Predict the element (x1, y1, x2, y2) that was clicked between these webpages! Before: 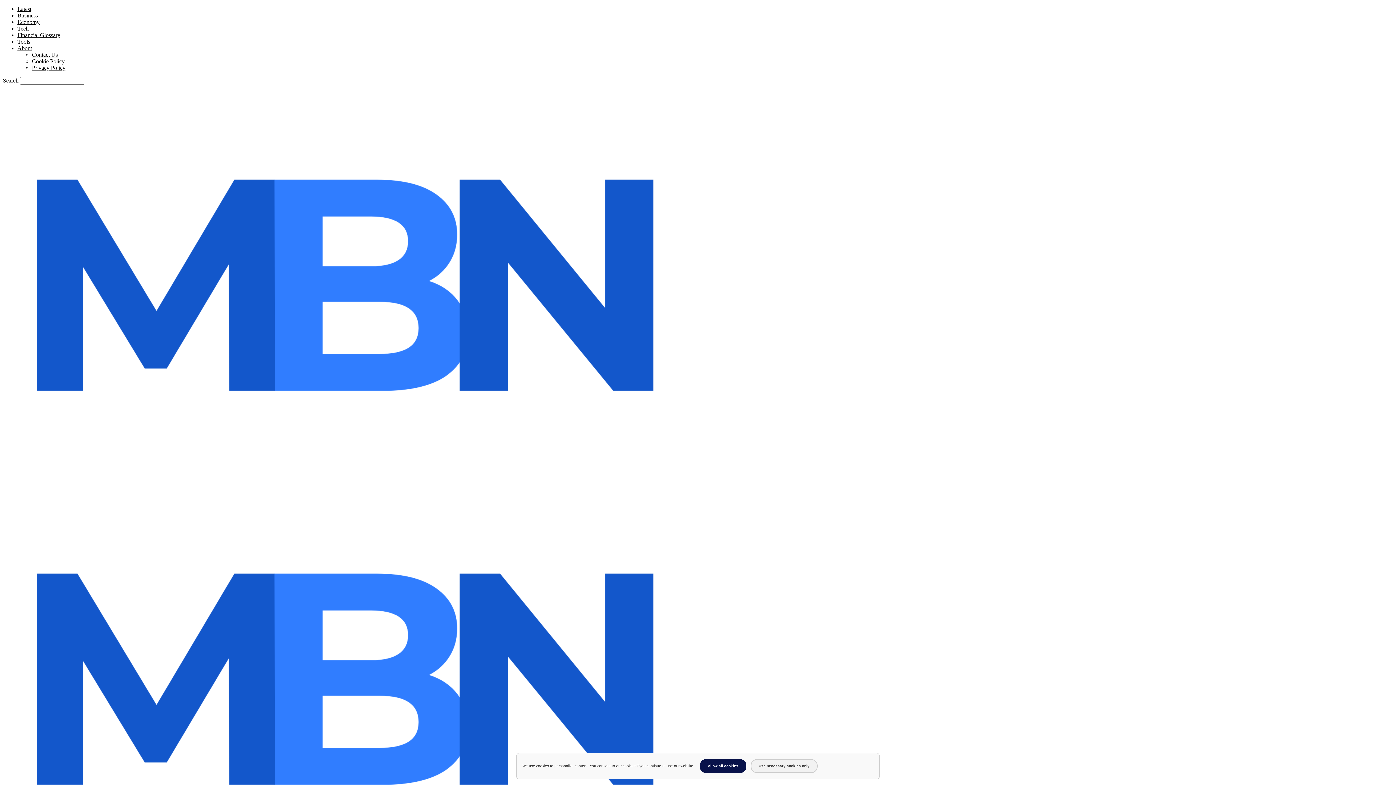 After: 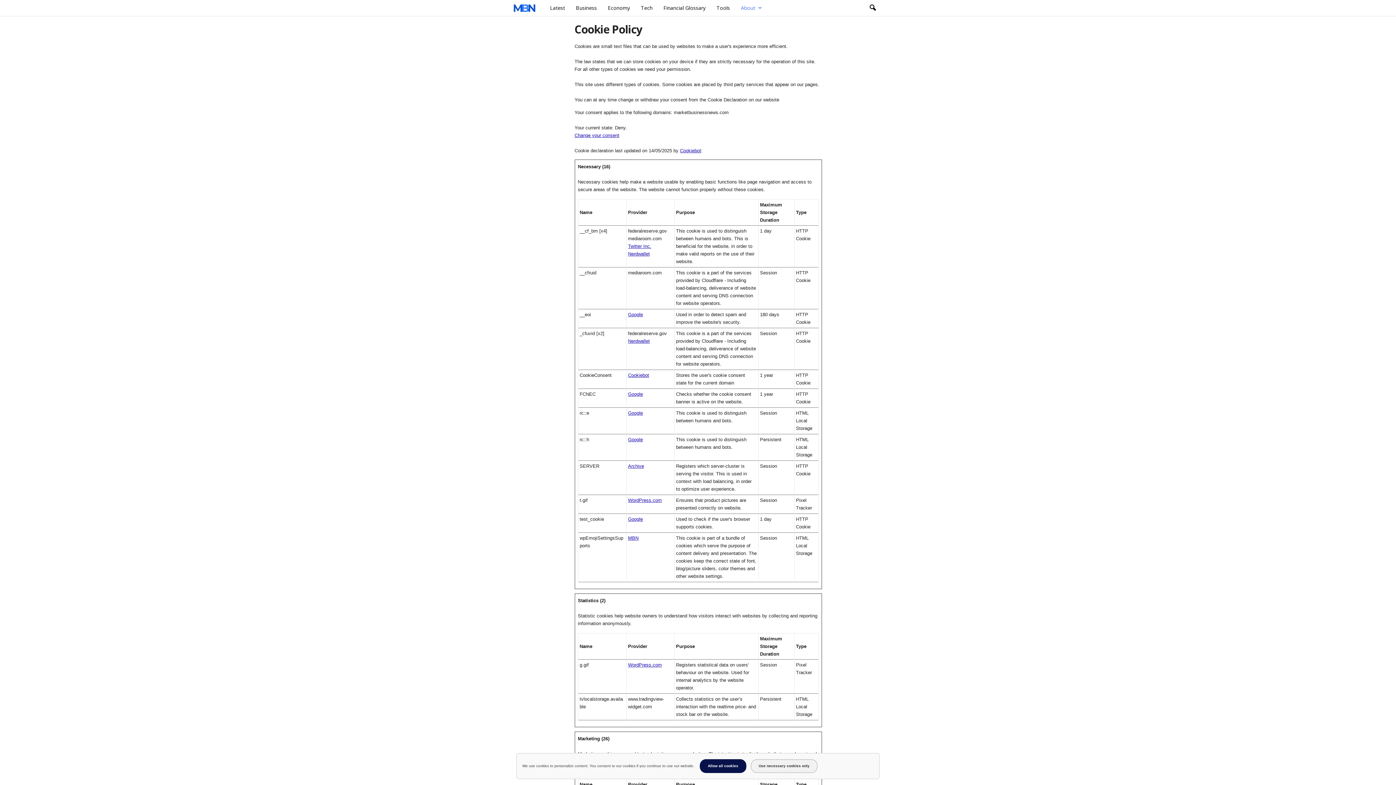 Action: label: Cookie Policy bbox: (32, 58, 64, 64)